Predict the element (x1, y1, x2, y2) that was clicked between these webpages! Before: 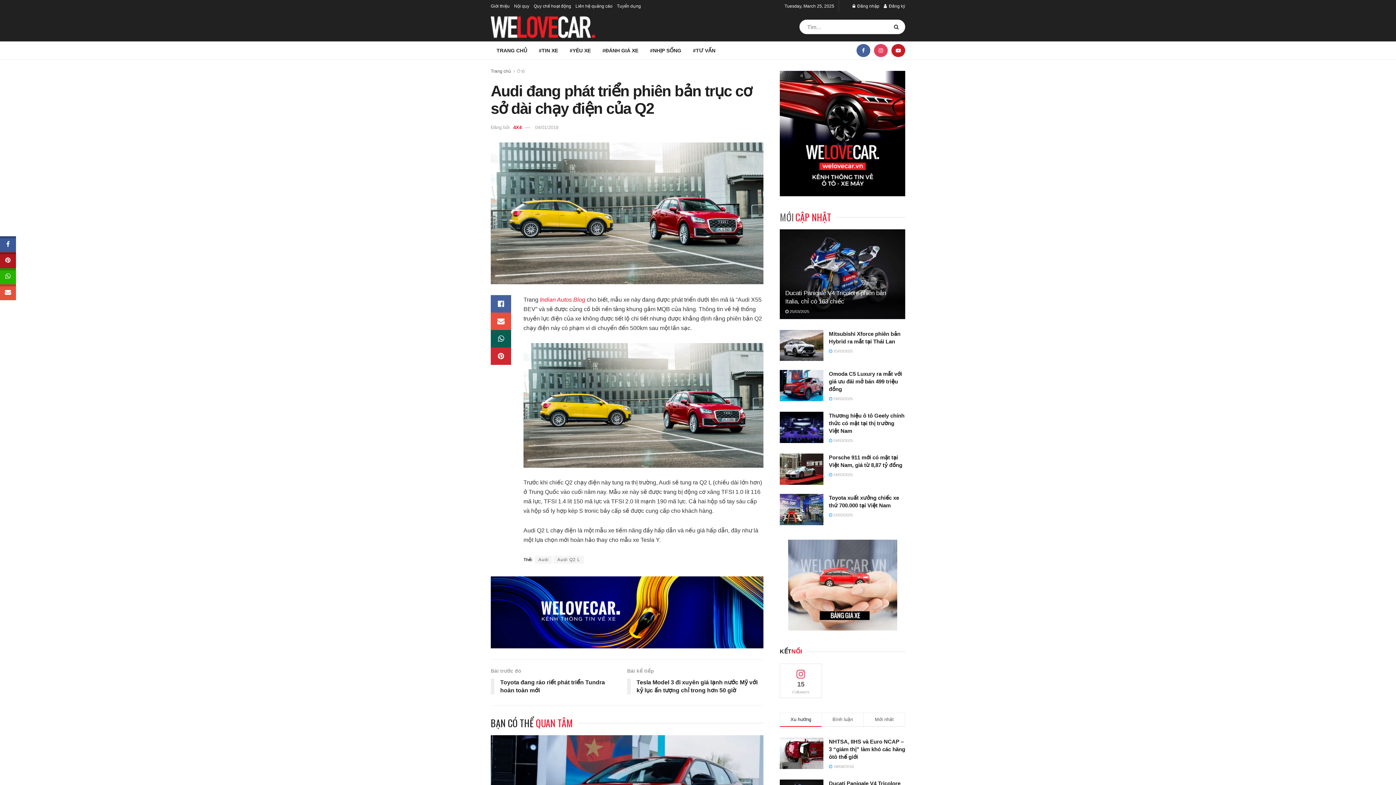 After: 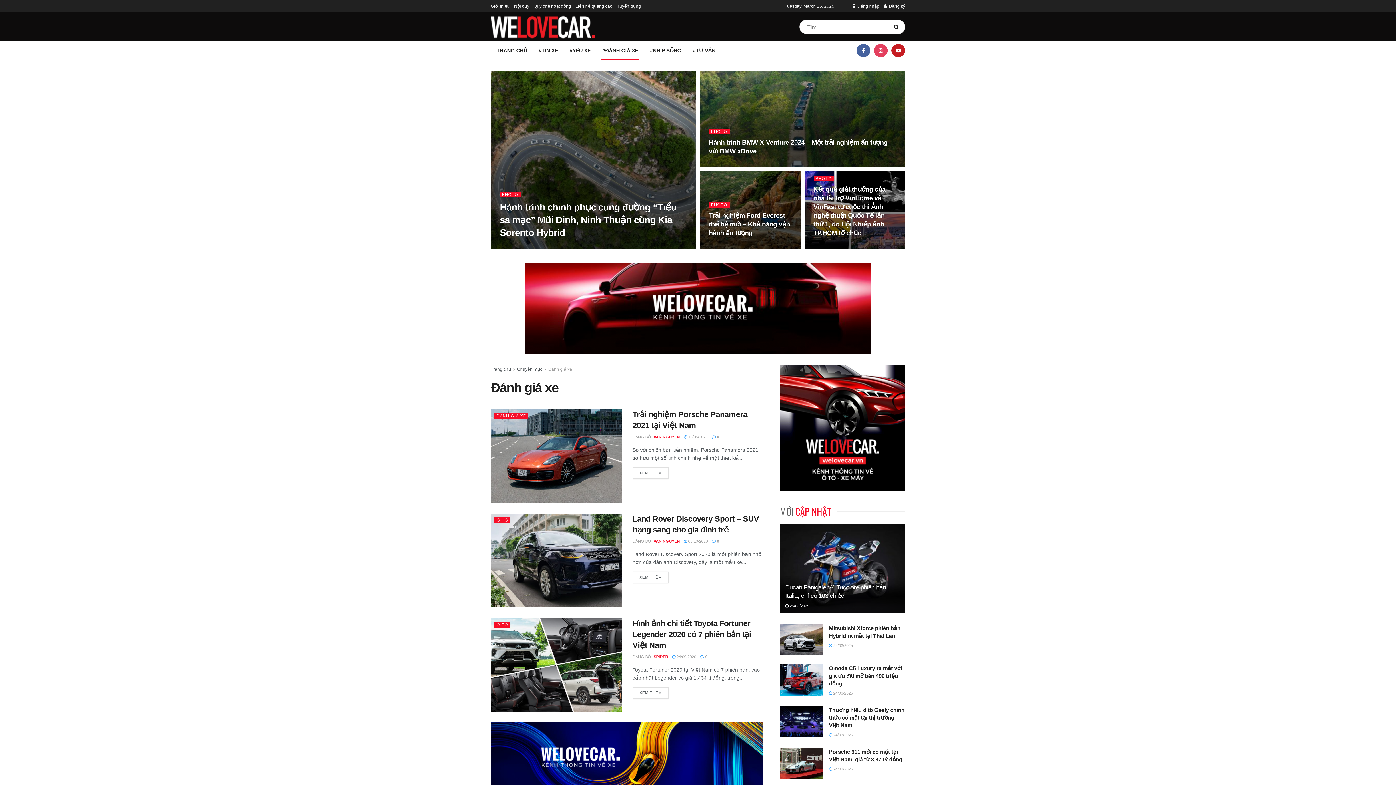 Action: label: #ĐÁNH GIÁ XE bbox: (596, 41, 644, 59)